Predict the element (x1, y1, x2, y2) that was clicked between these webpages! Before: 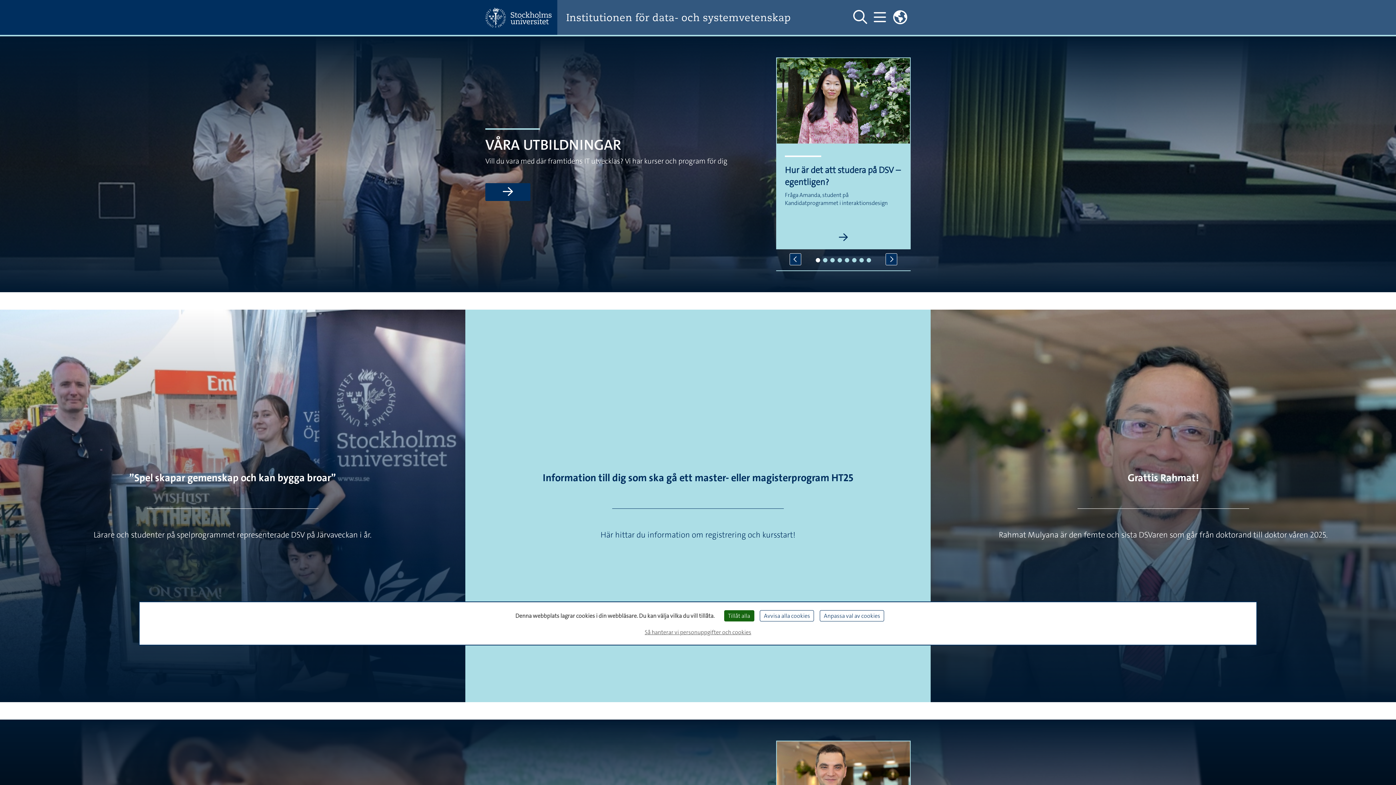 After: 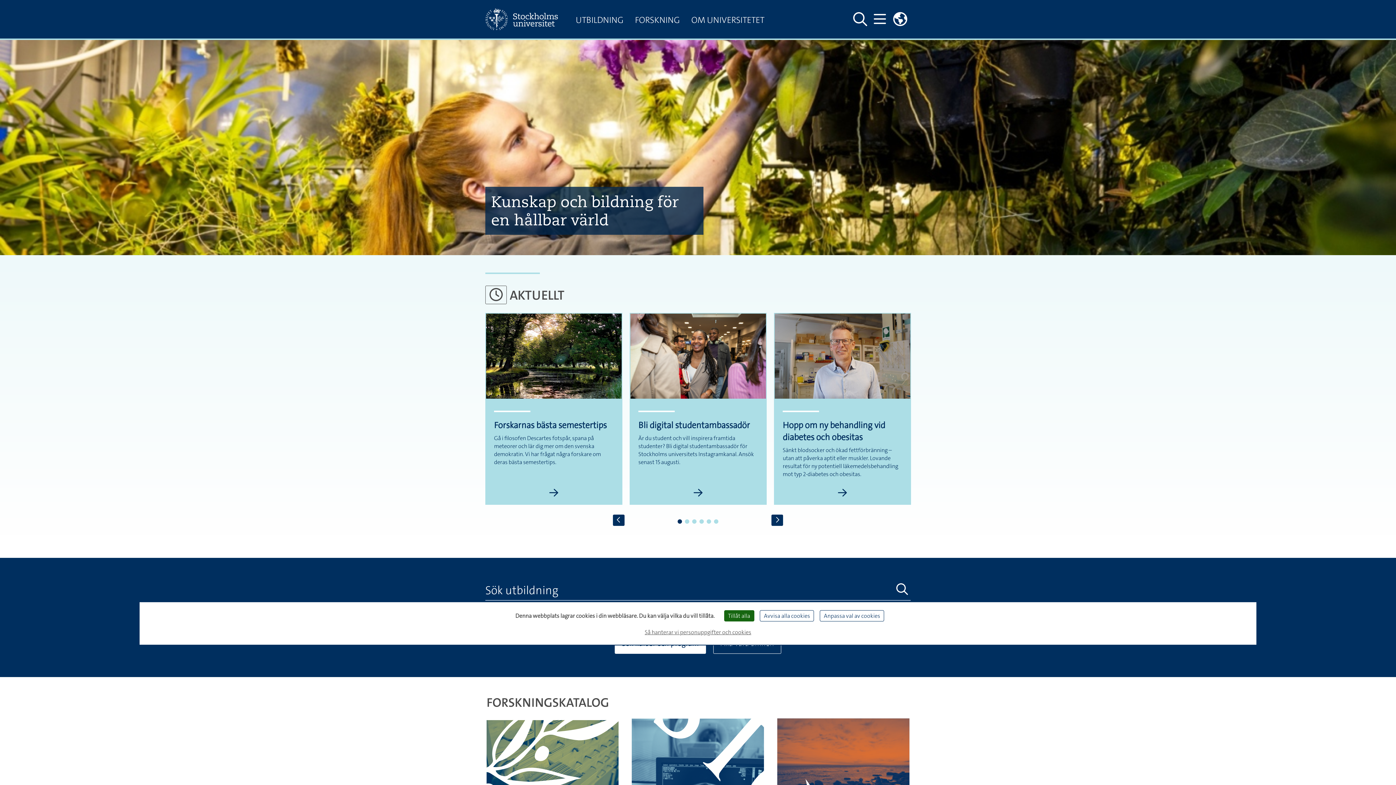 Action: bbox: (485, 7, 557, 27)